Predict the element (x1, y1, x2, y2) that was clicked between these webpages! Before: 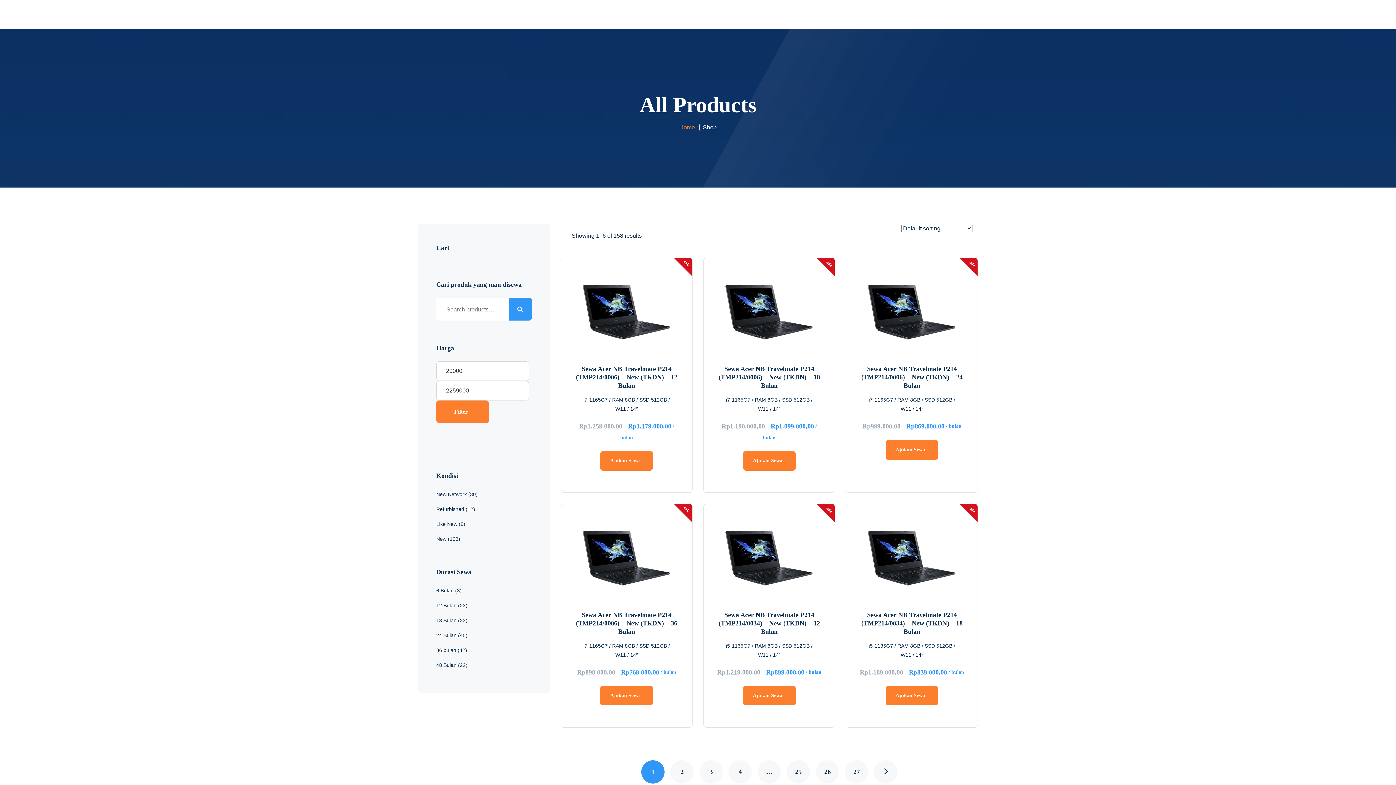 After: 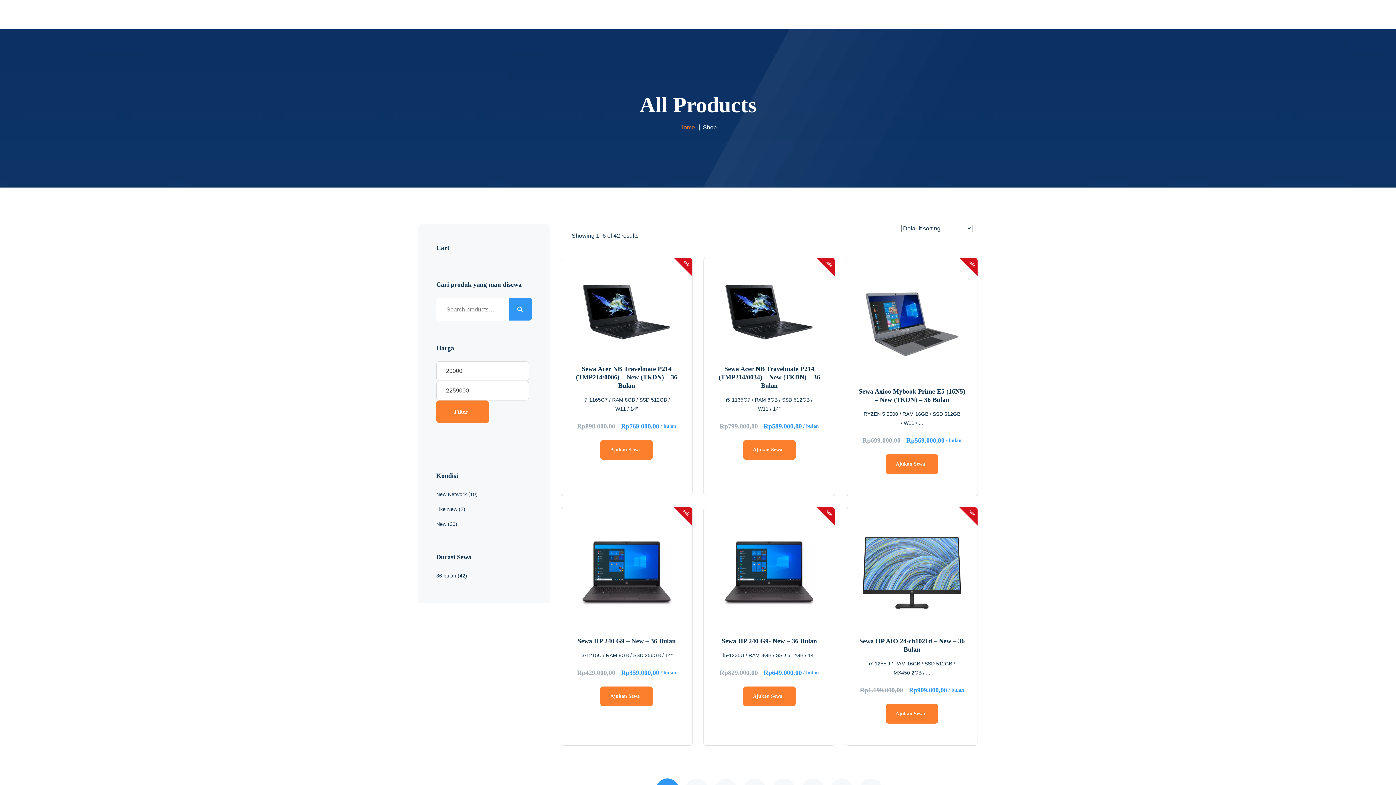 Action: label: 36 bulan bbox: (436, 646, 456, 654)